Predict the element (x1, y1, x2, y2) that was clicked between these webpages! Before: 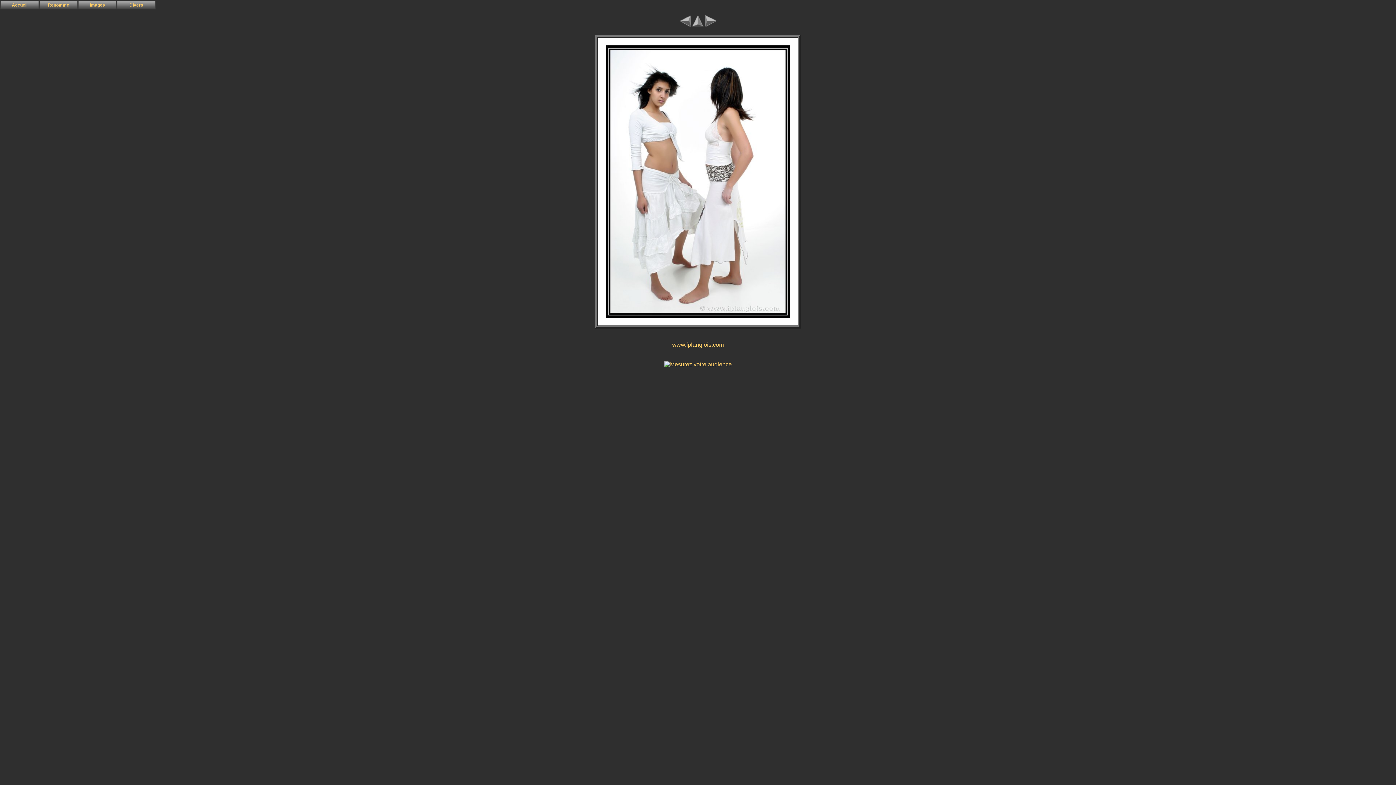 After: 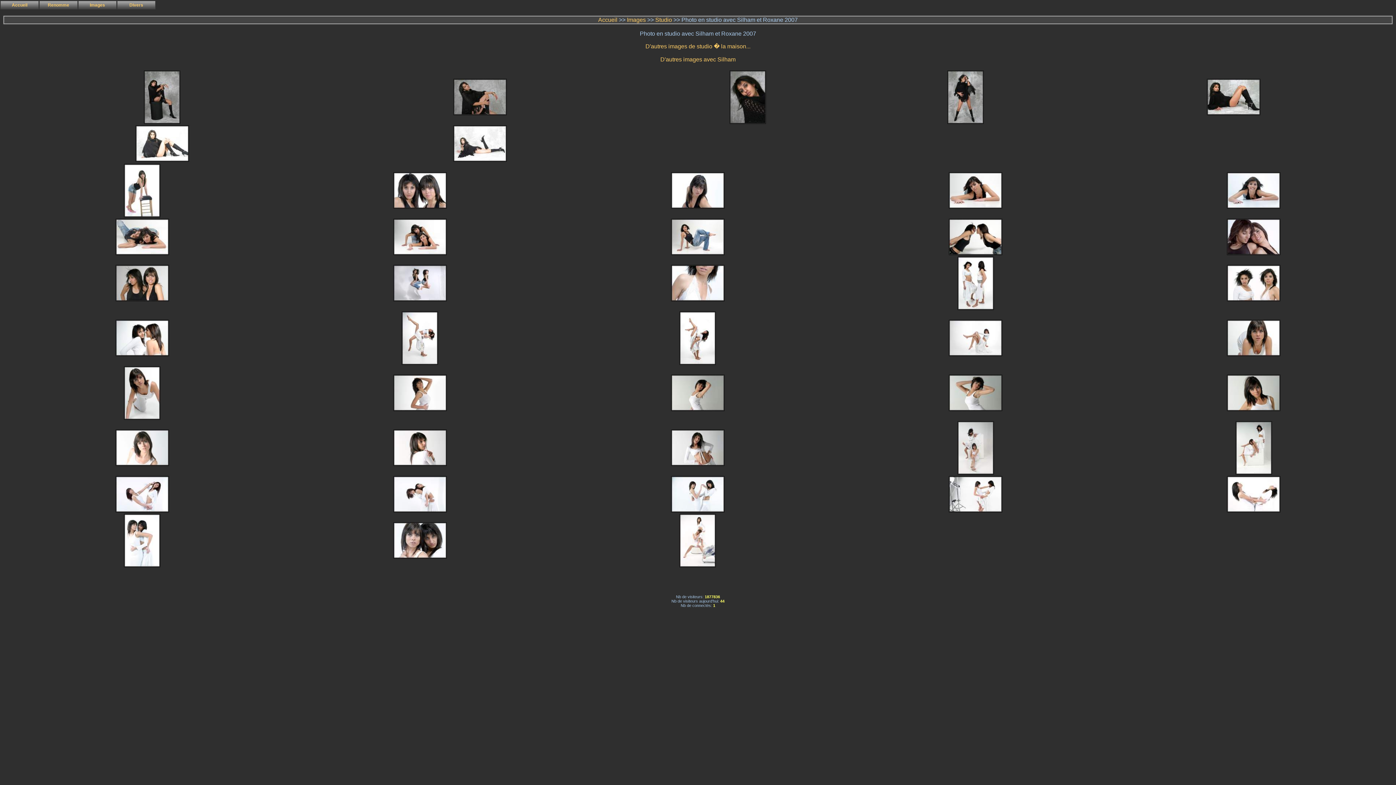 Action: bbox: (692, 21, 704, 28)